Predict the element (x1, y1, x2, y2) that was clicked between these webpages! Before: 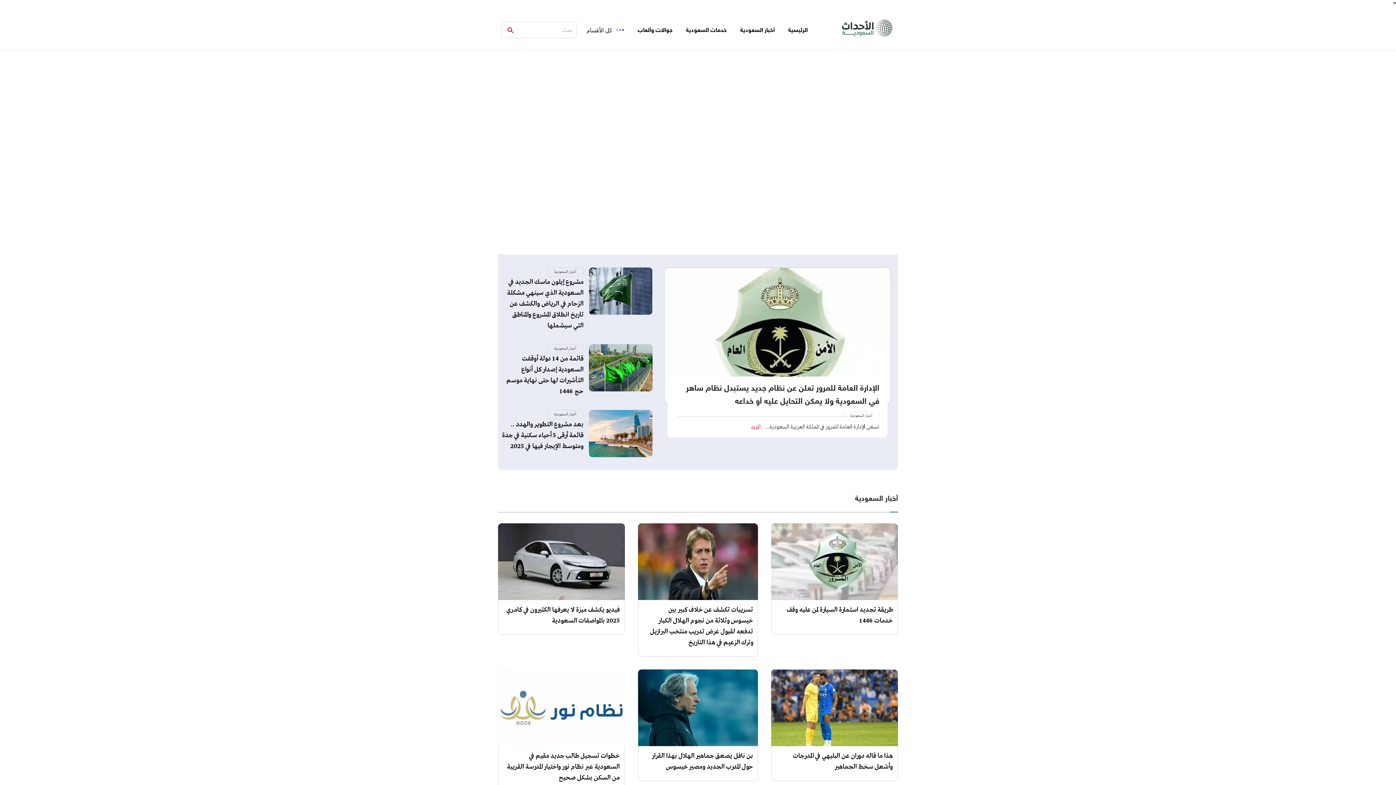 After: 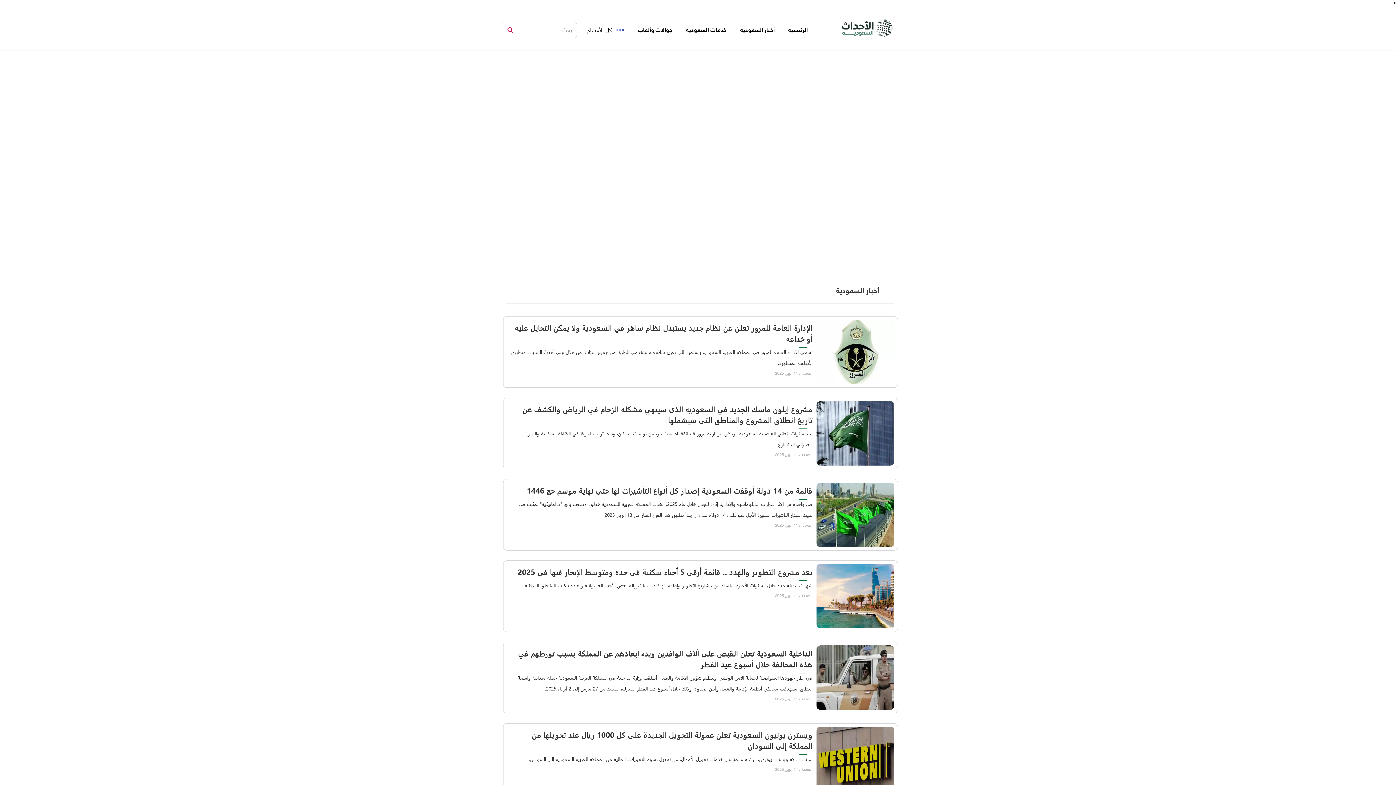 Action: label: أخبار السعودية bbox: (498, 493, 898, 512)